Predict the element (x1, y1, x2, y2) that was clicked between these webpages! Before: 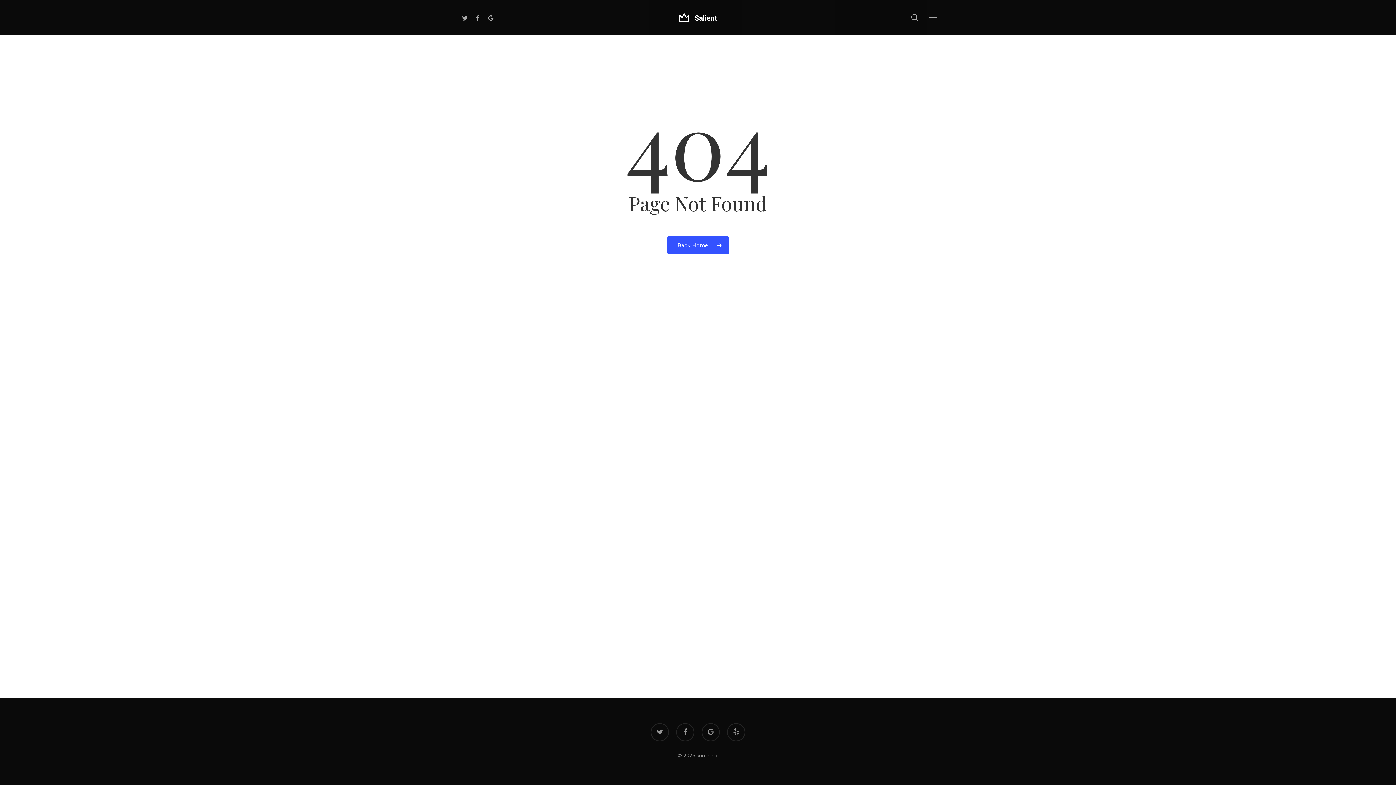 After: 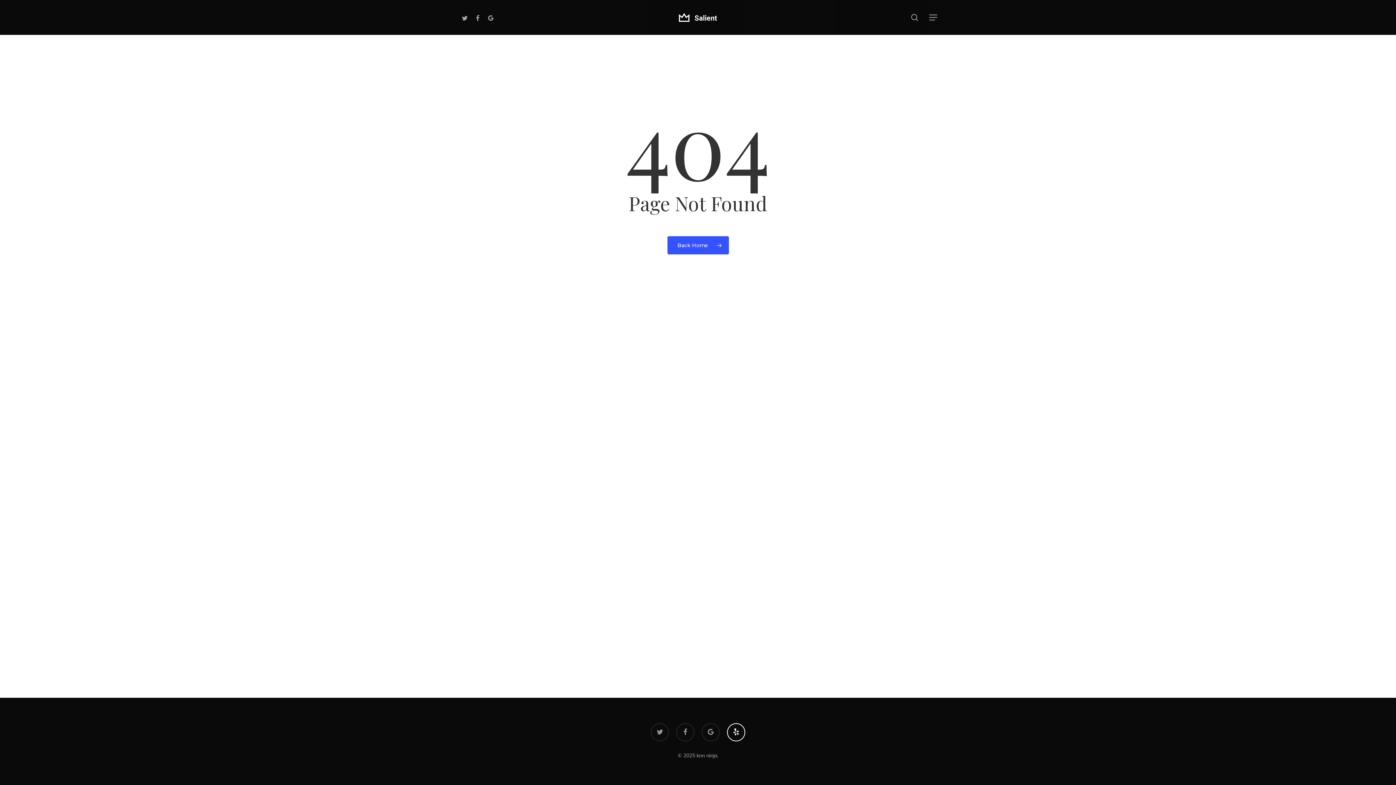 Action: bbox: (727, 723, 745, 741) label: yelp